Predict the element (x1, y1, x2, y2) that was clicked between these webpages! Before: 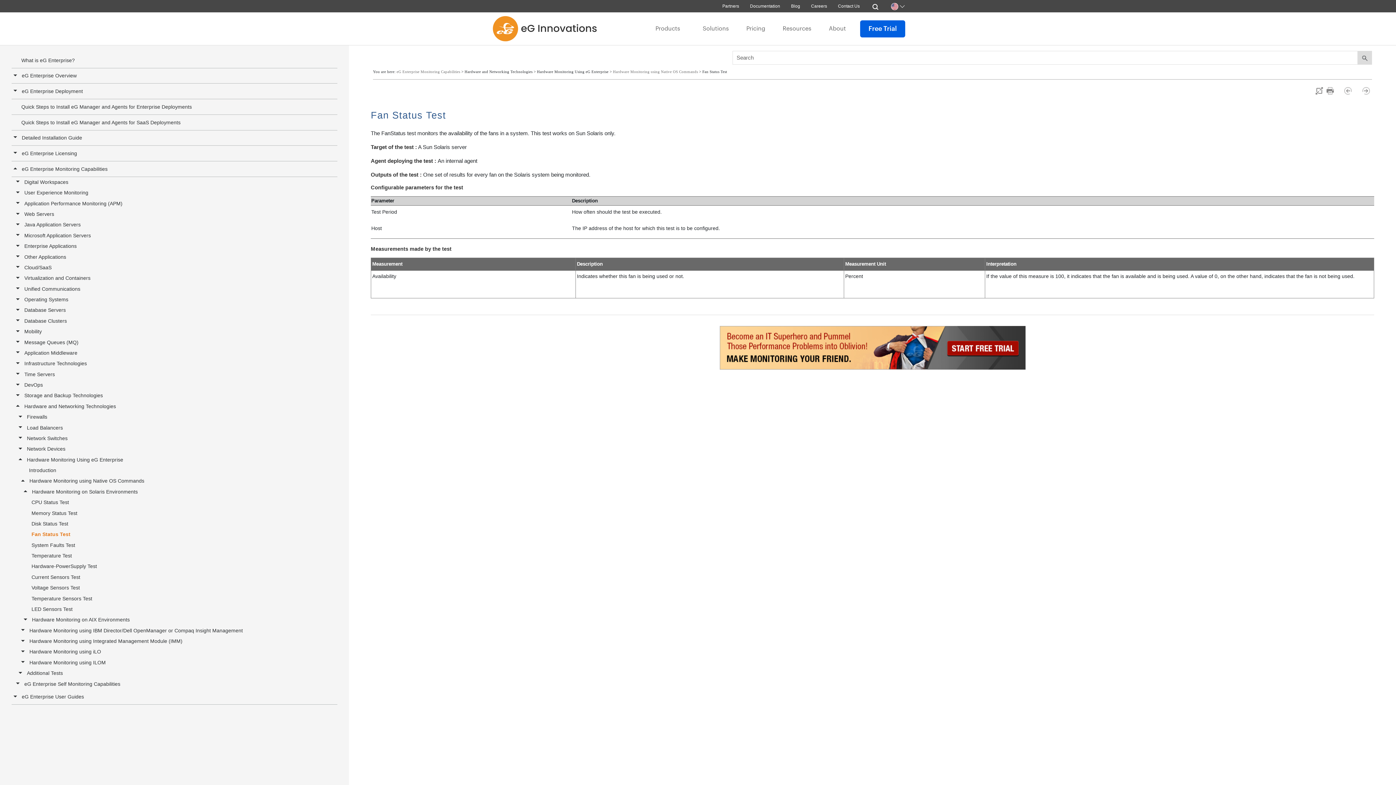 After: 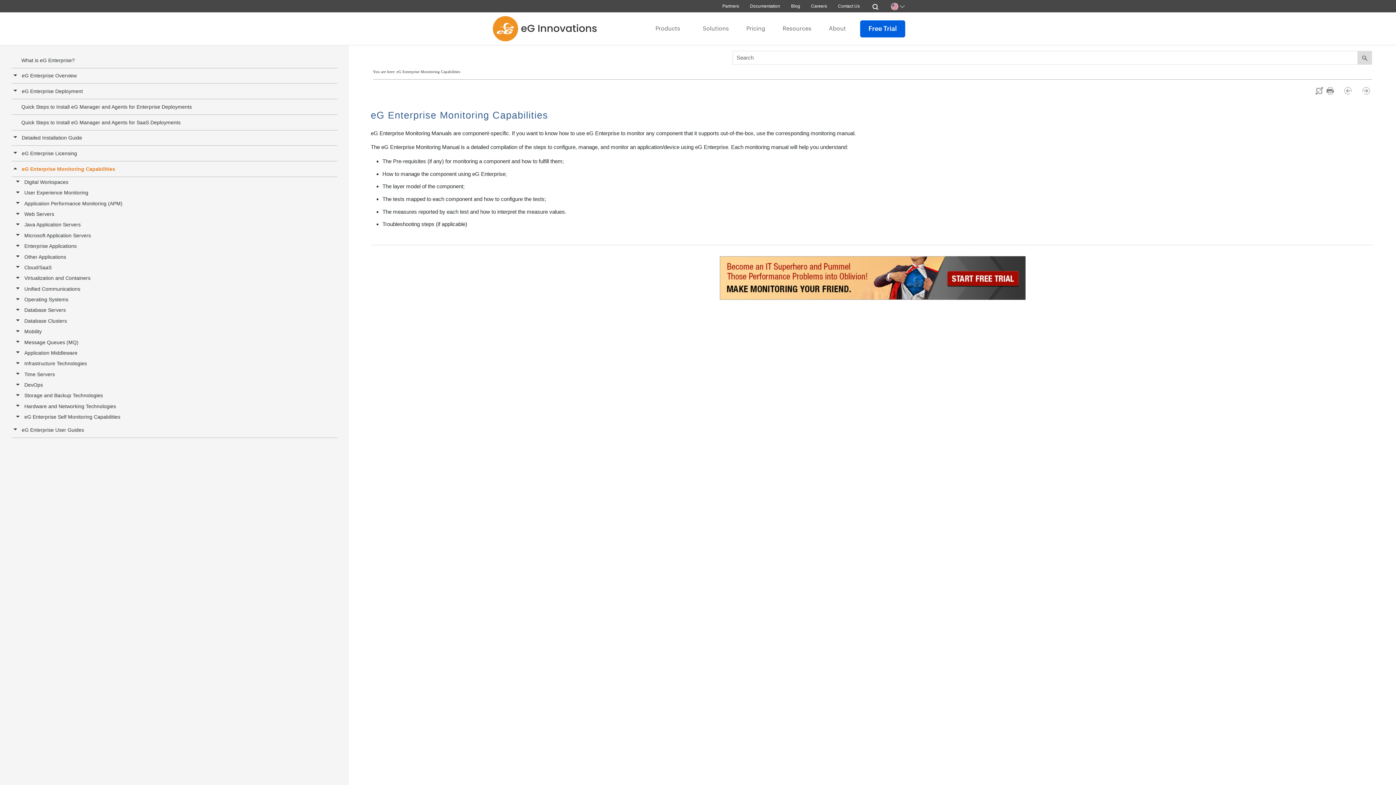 Action: bbox: (396, 69, 460, 73) label: eG Enterprise Monitoring Capabilities